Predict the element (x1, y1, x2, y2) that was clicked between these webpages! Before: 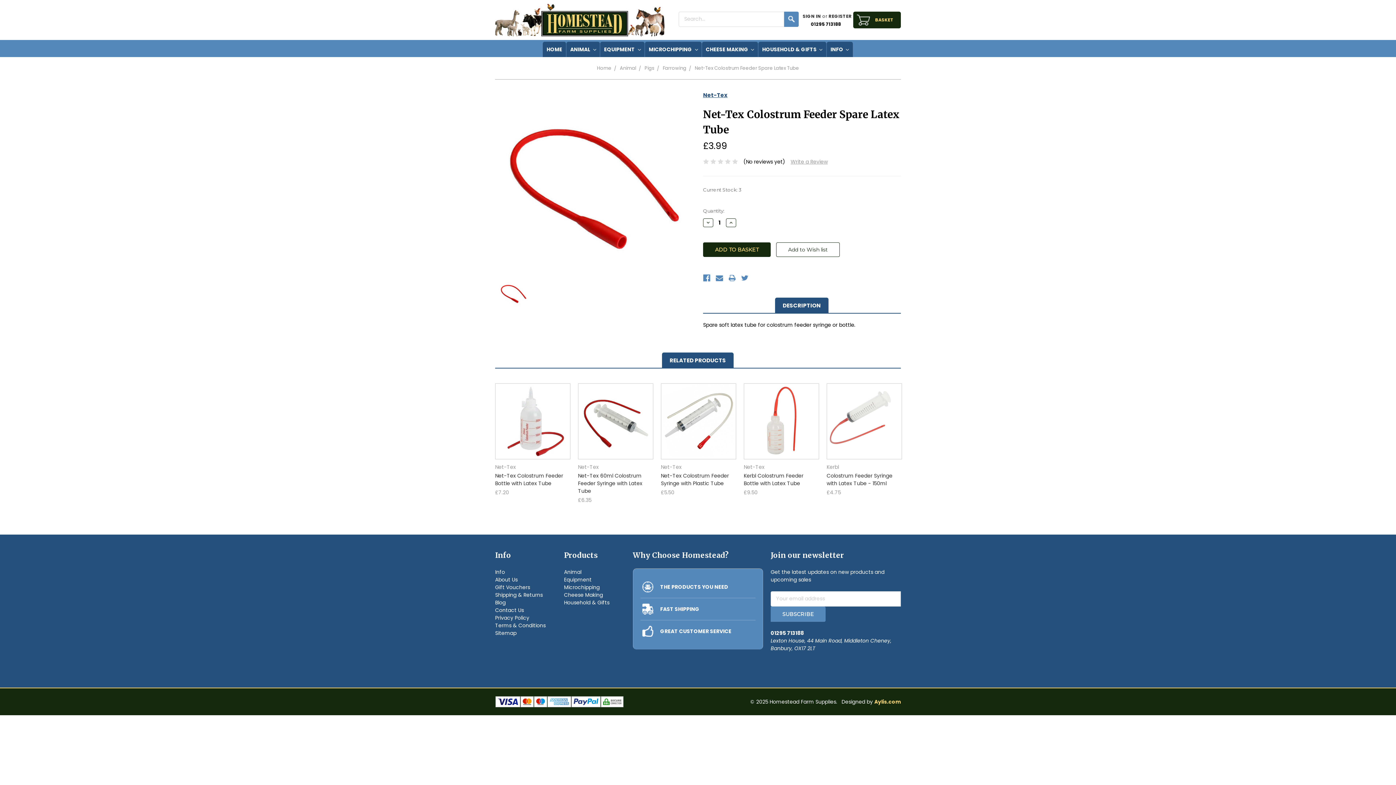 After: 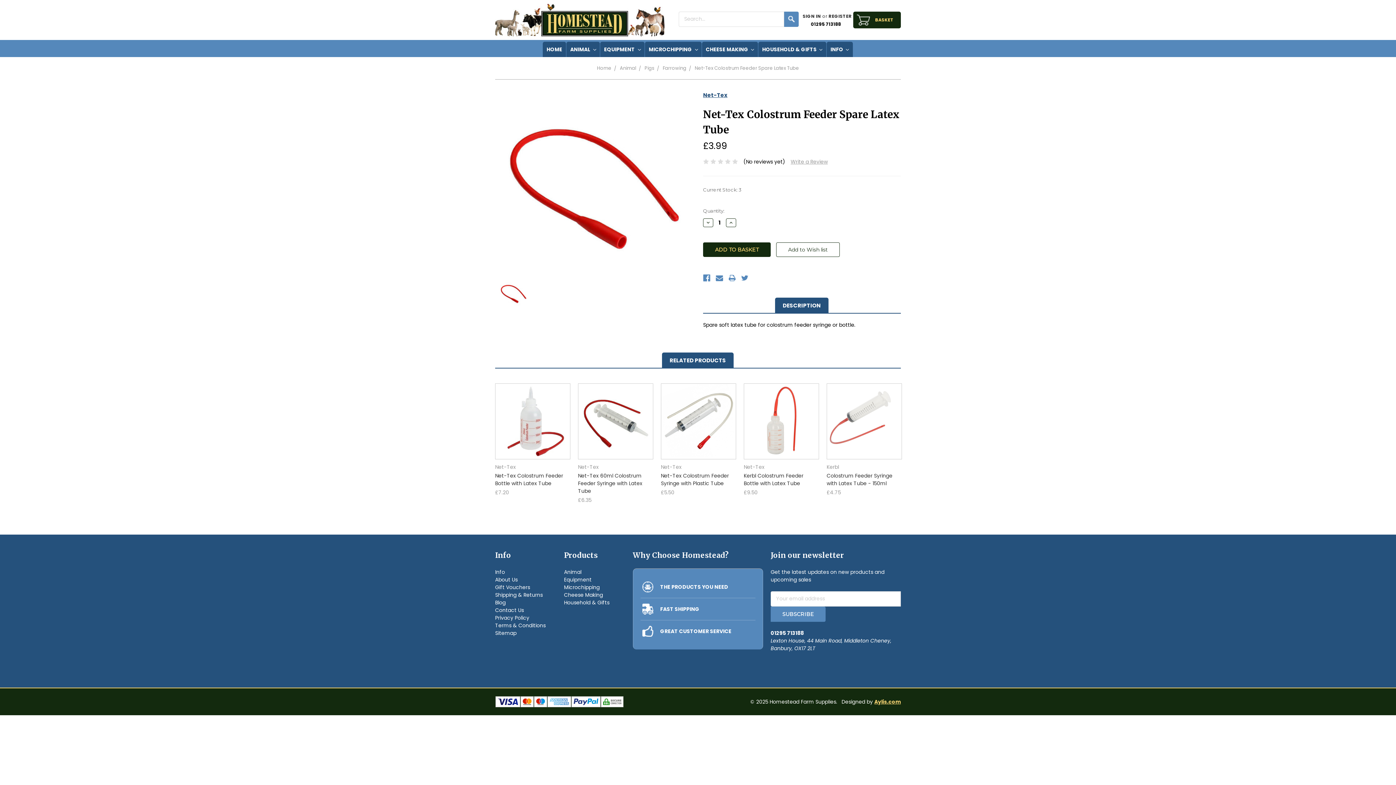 Action: label: Aylis.com bbox: (874, 698, 901, 705)